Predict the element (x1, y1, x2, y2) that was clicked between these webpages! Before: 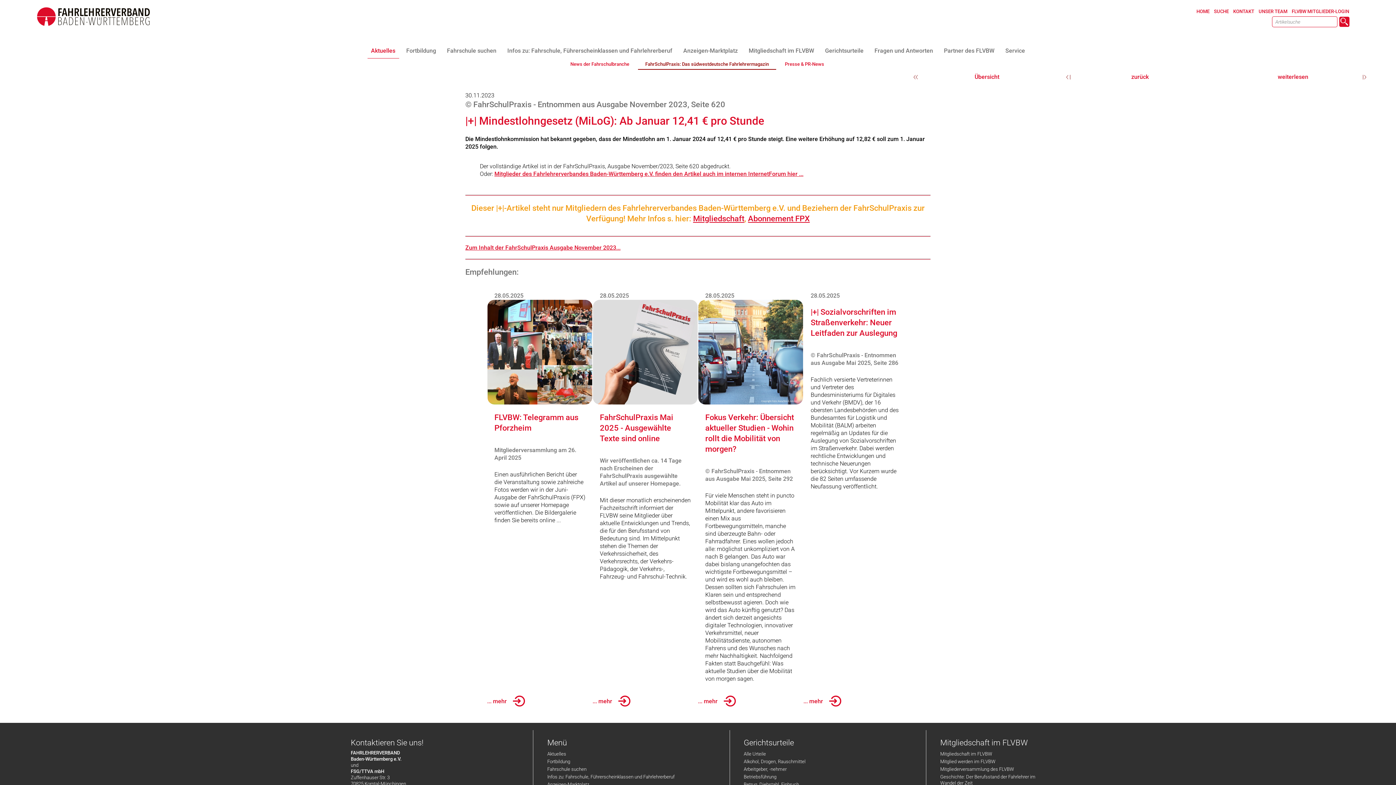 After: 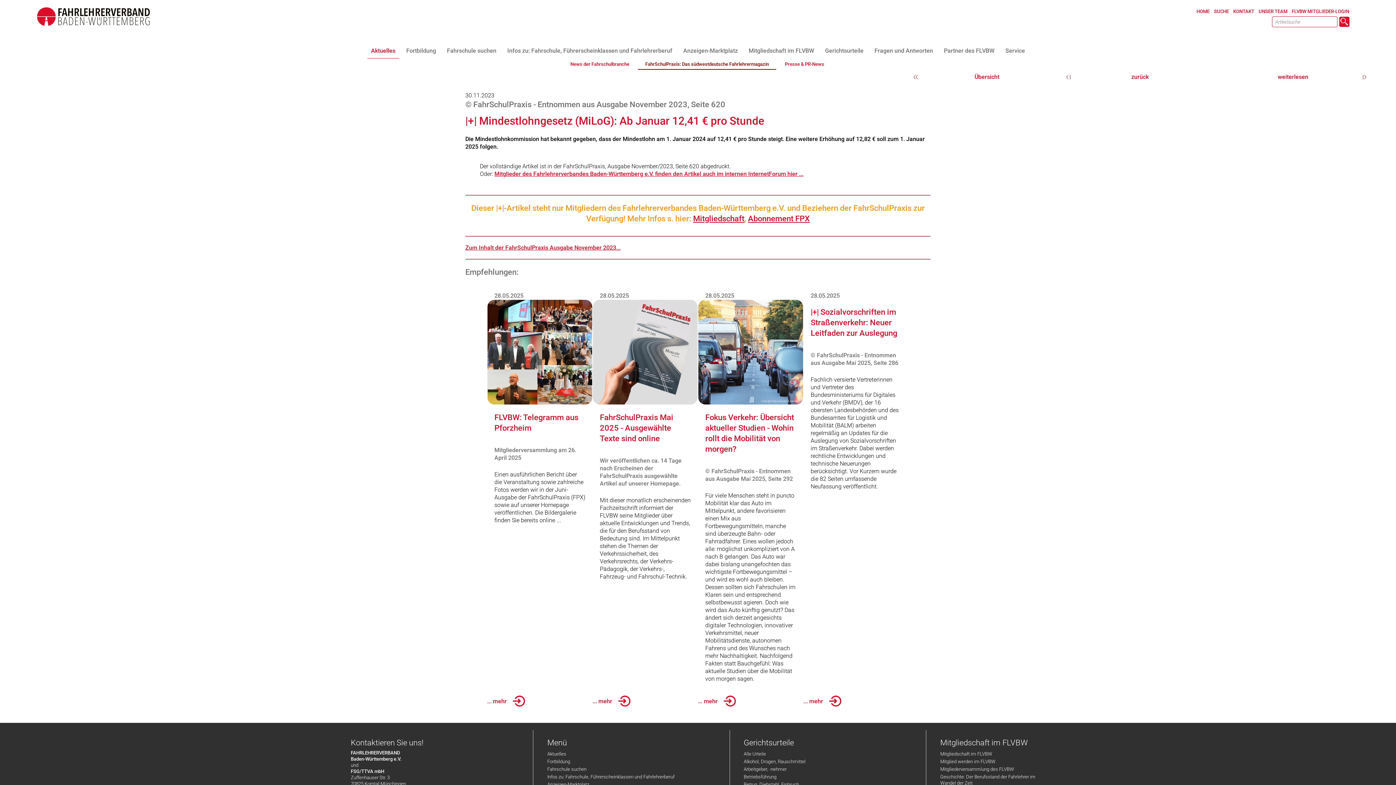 Action: bbox: (1292, 8, 1349, 14) label: FLVBW MITGLIEDER-LOGIN